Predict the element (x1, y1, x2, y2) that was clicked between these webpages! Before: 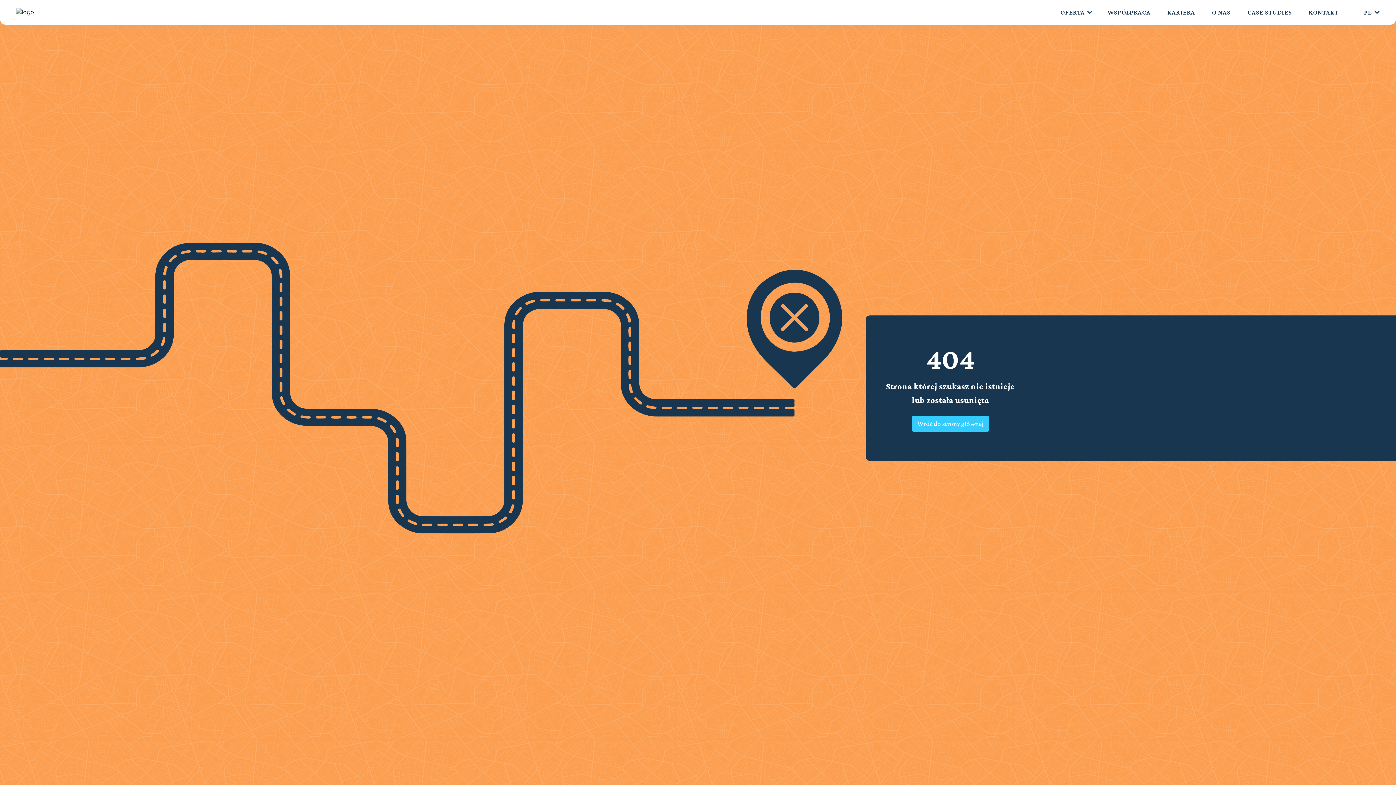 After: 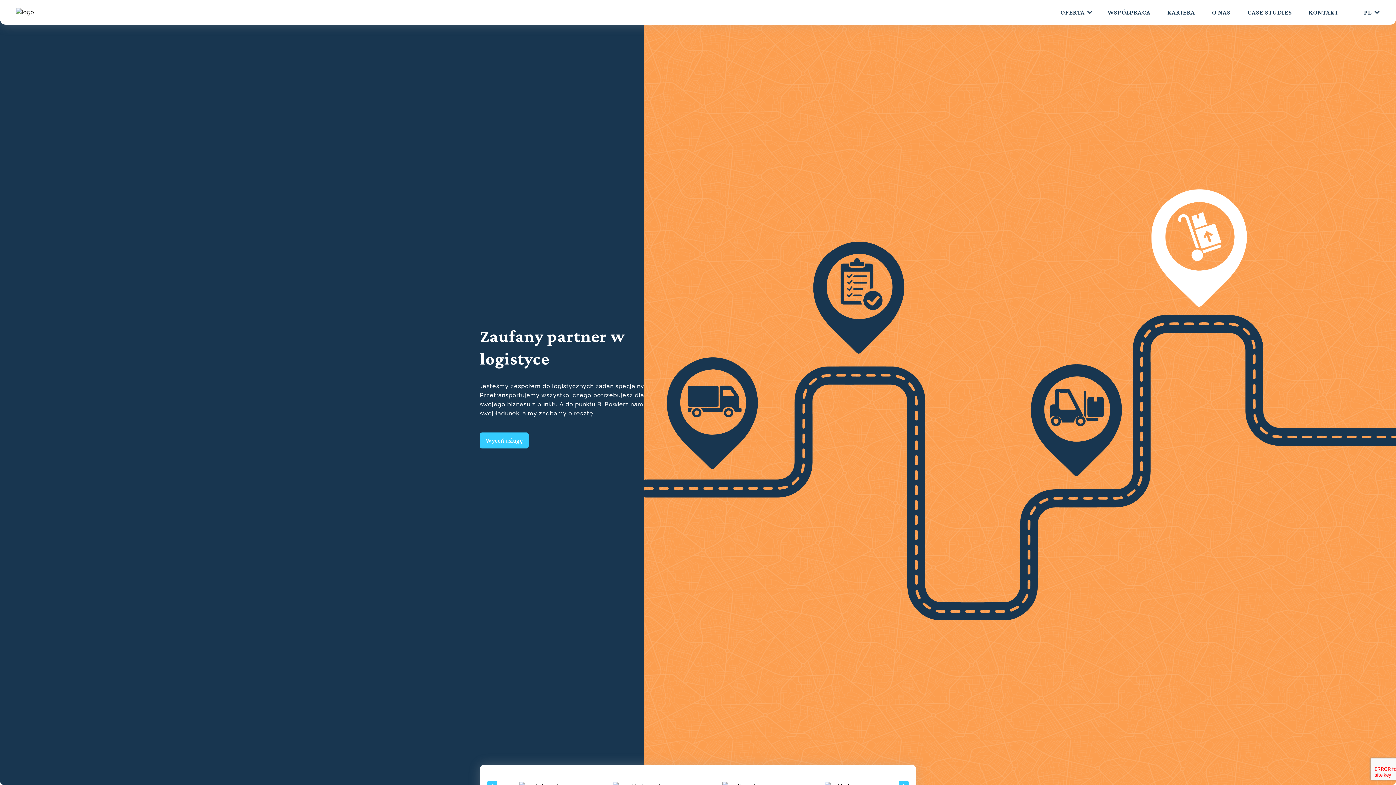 Action: bbox: (16, 8, 97, 16)